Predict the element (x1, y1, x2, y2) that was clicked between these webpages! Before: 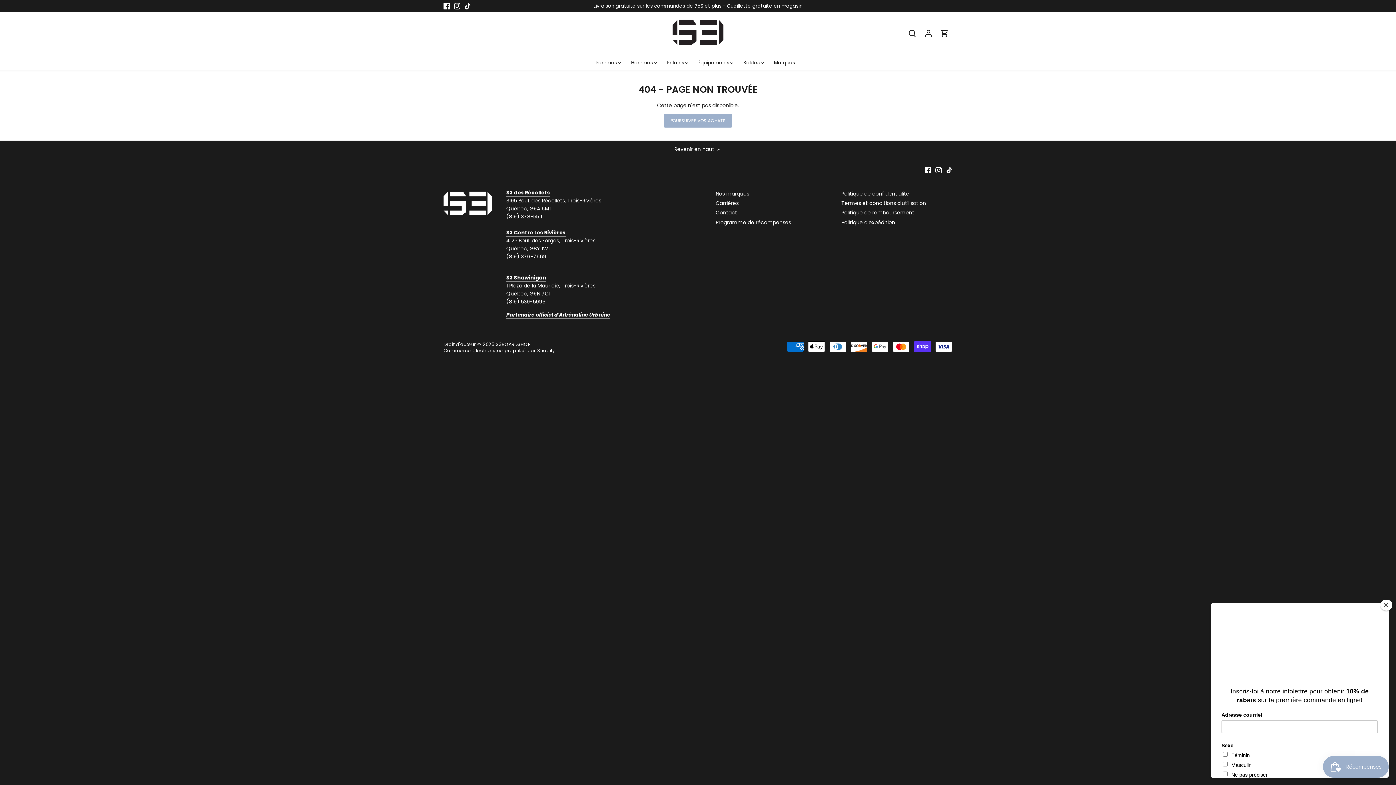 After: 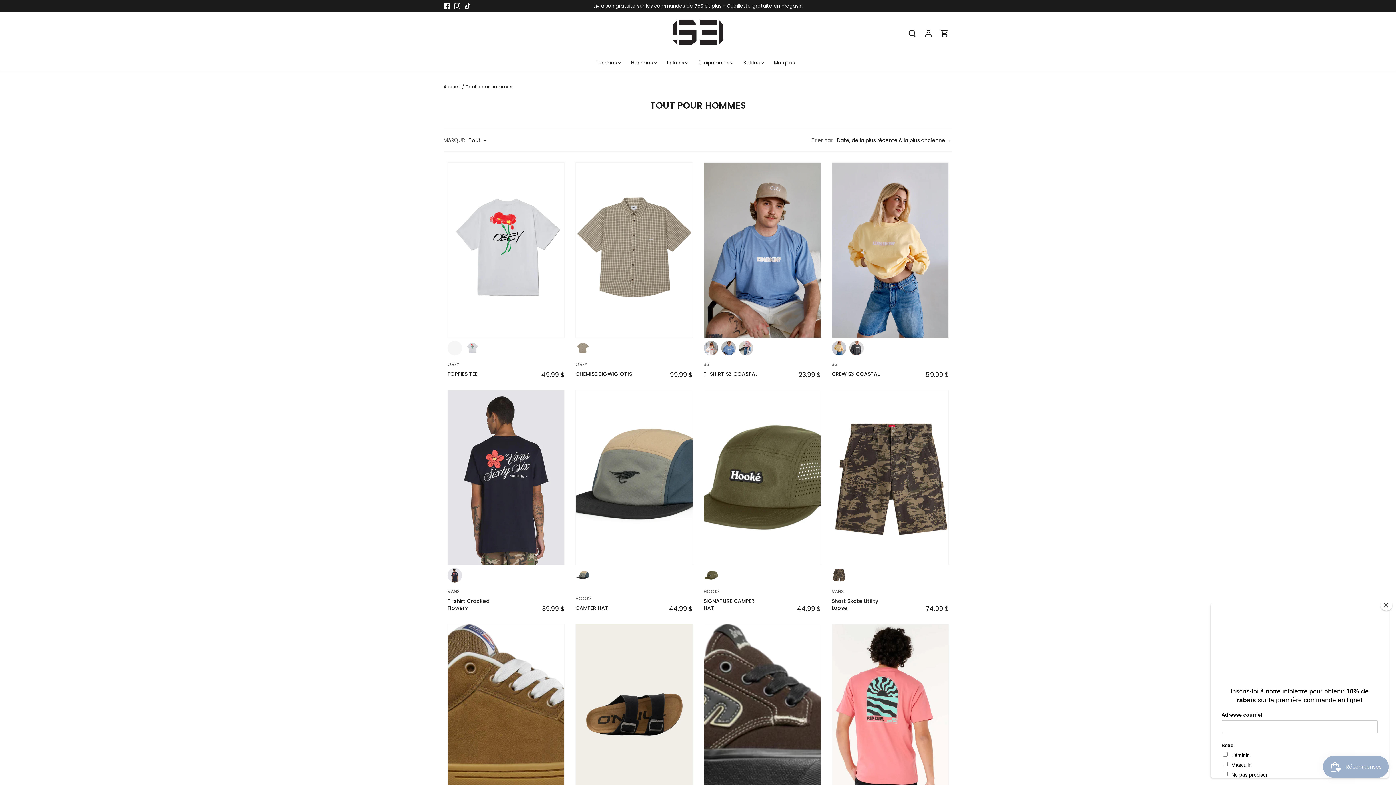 Action: bbox: (626, 55, 657, 70) label: Hommes